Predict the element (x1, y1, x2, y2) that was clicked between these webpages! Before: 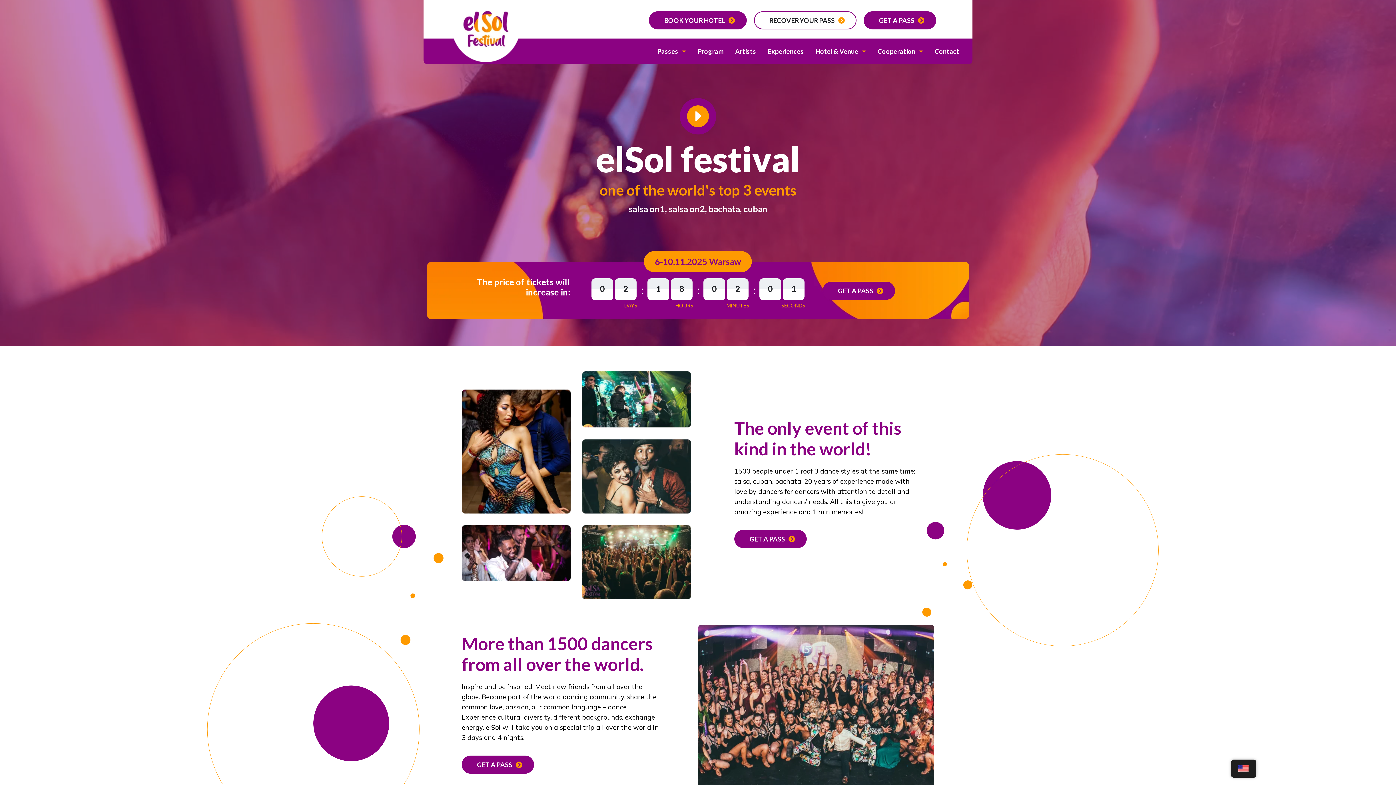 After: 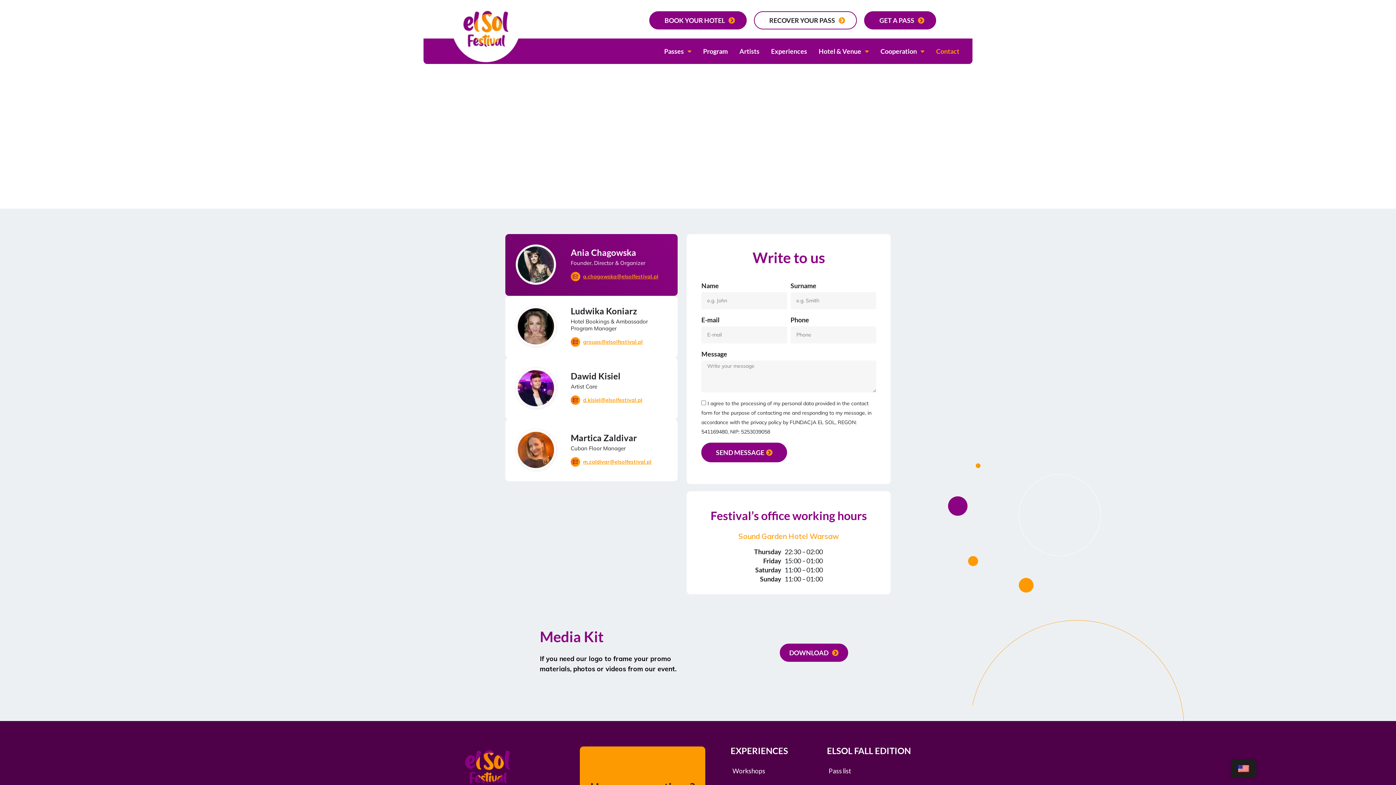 Action: label: Contact bbox: (929, 42, 965, 60)